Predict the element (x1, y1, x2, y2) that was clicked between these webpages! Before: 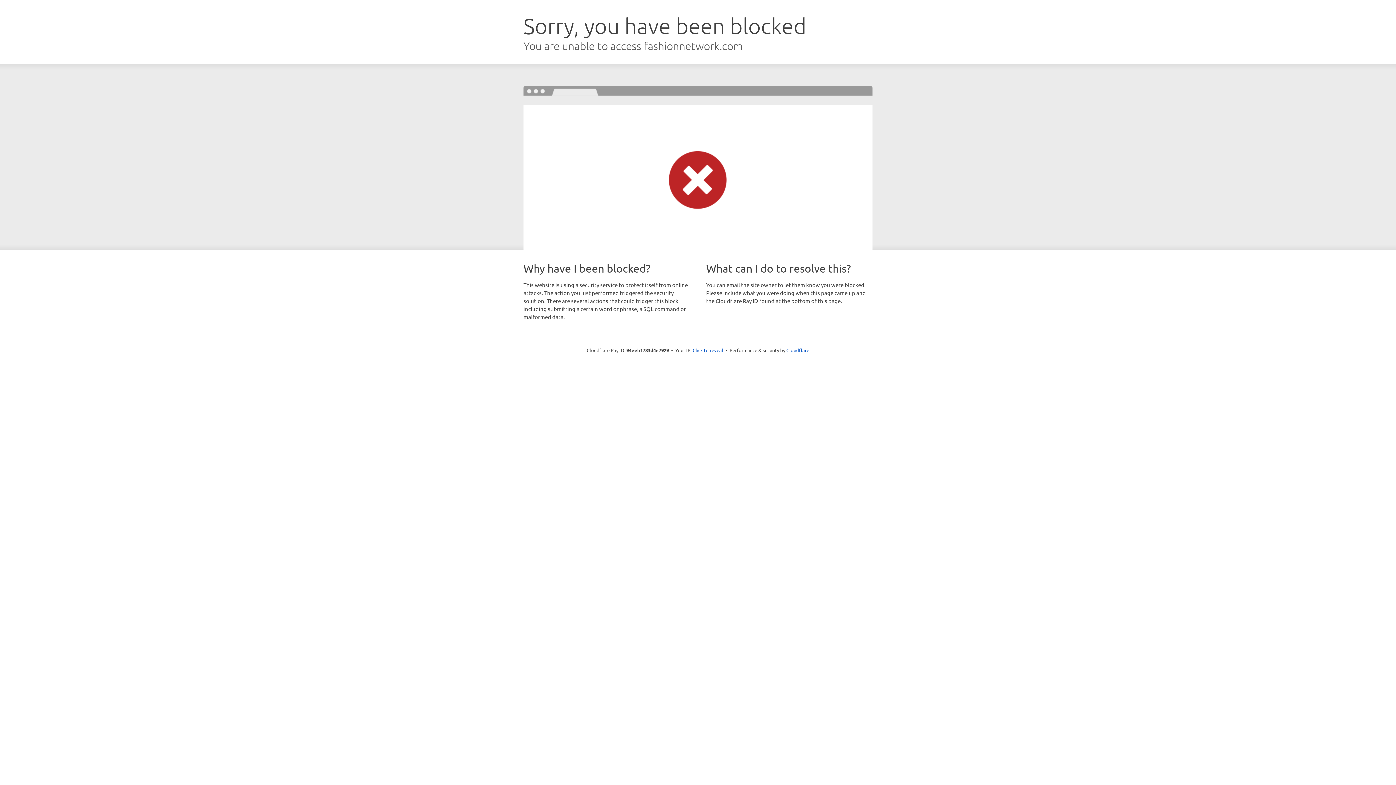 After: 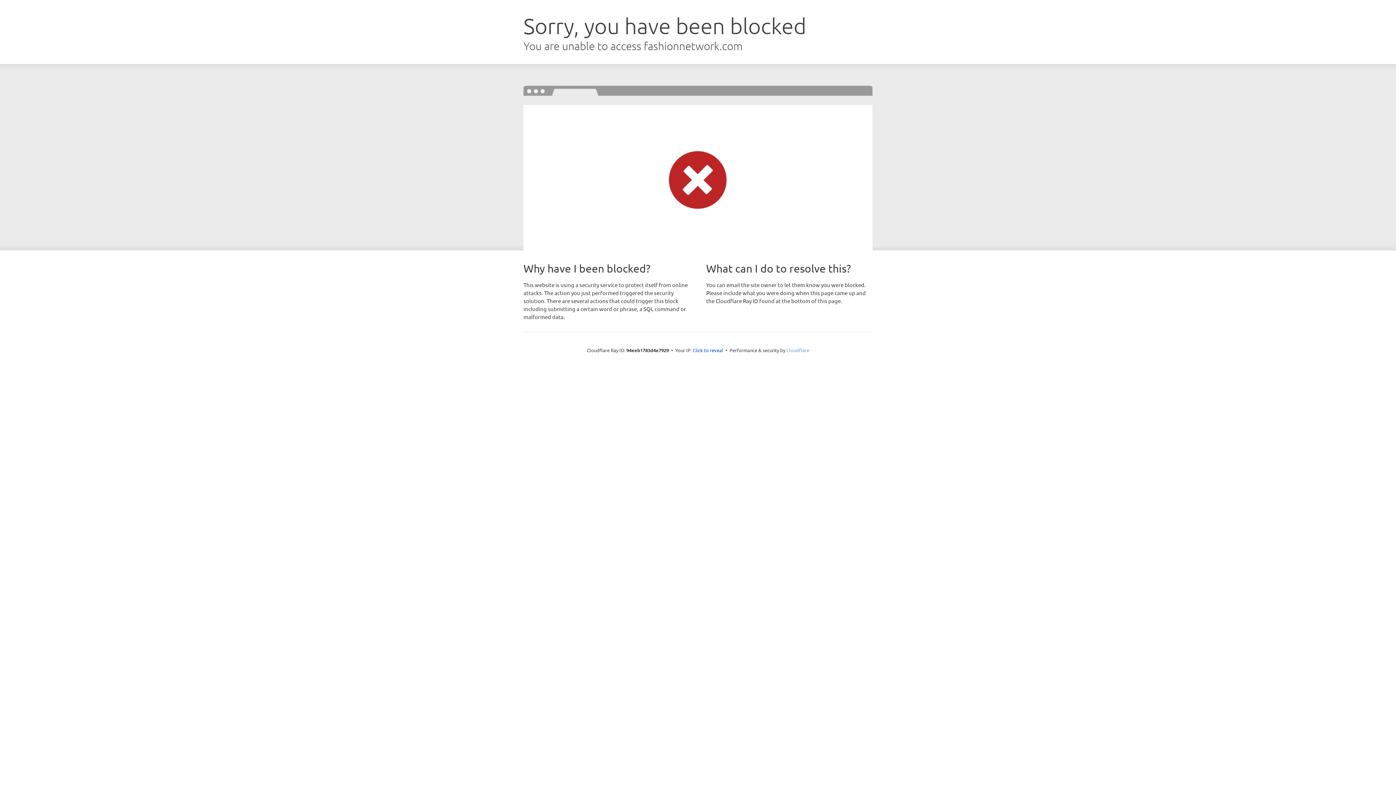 Action: label: Cloudflare bbox: (786, 347, 809, 353)